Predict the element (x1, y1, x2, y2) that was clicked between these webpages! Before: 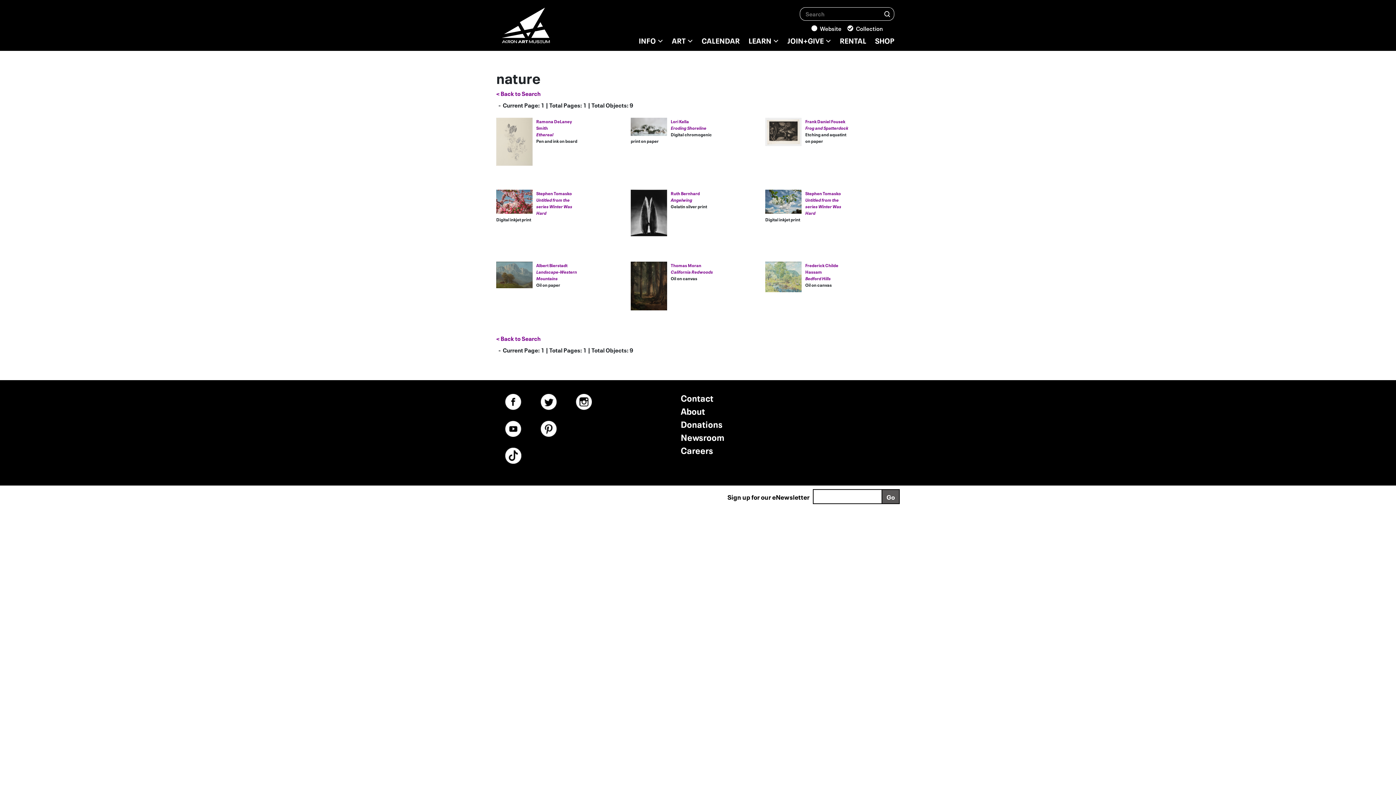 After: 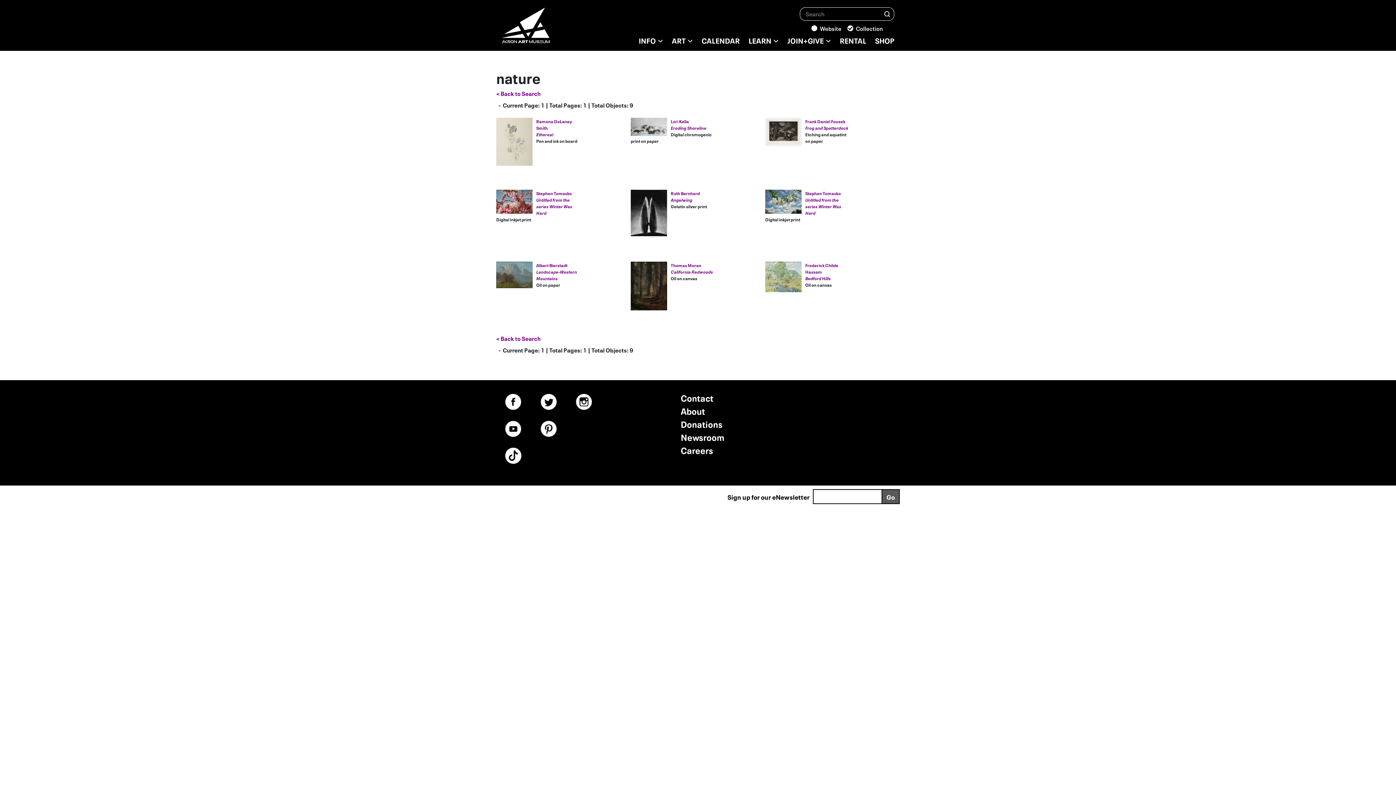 Action: bbox: (540, 423, 556, 431)